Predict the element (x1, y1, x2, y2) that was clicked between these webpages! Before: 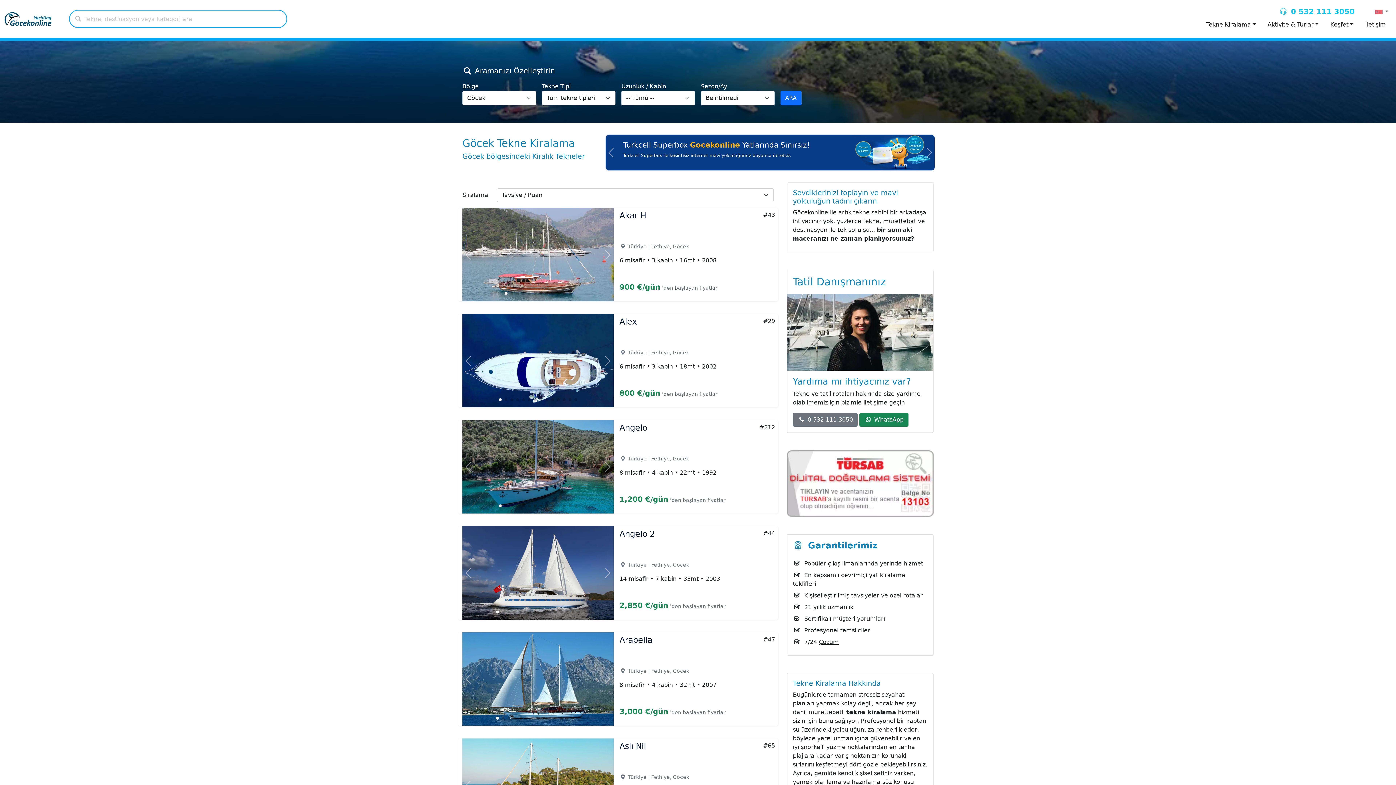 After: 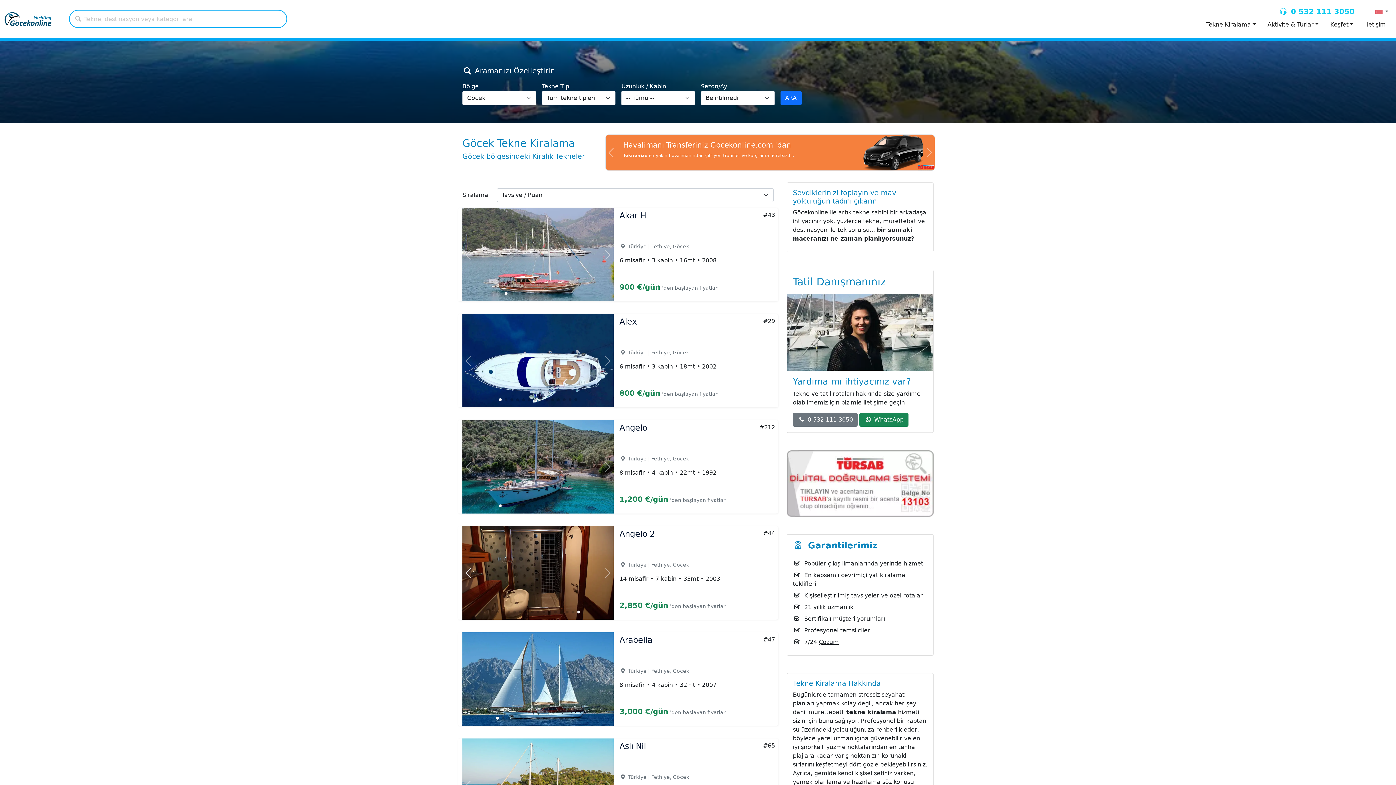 Action: bbox: (462, 526, 474, 620) label: Previous slide